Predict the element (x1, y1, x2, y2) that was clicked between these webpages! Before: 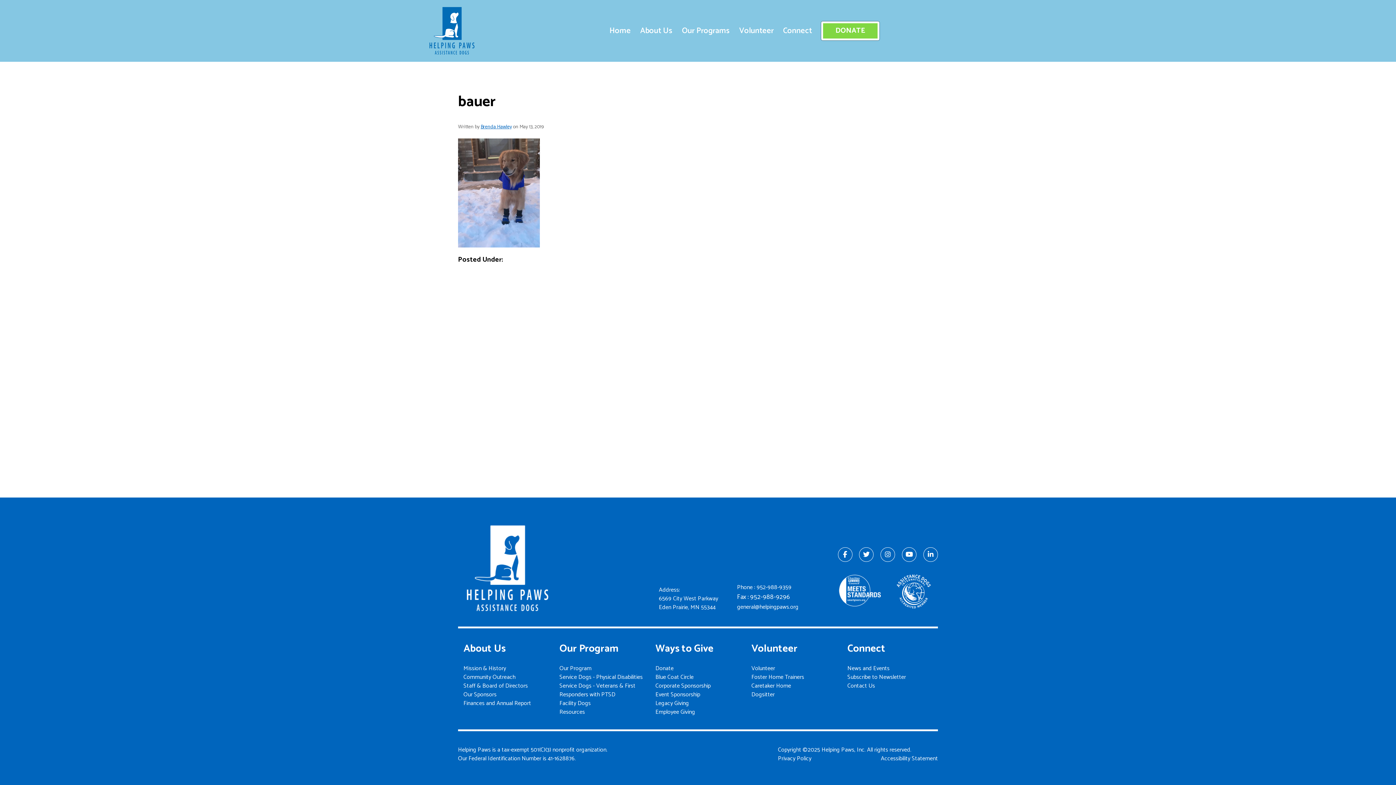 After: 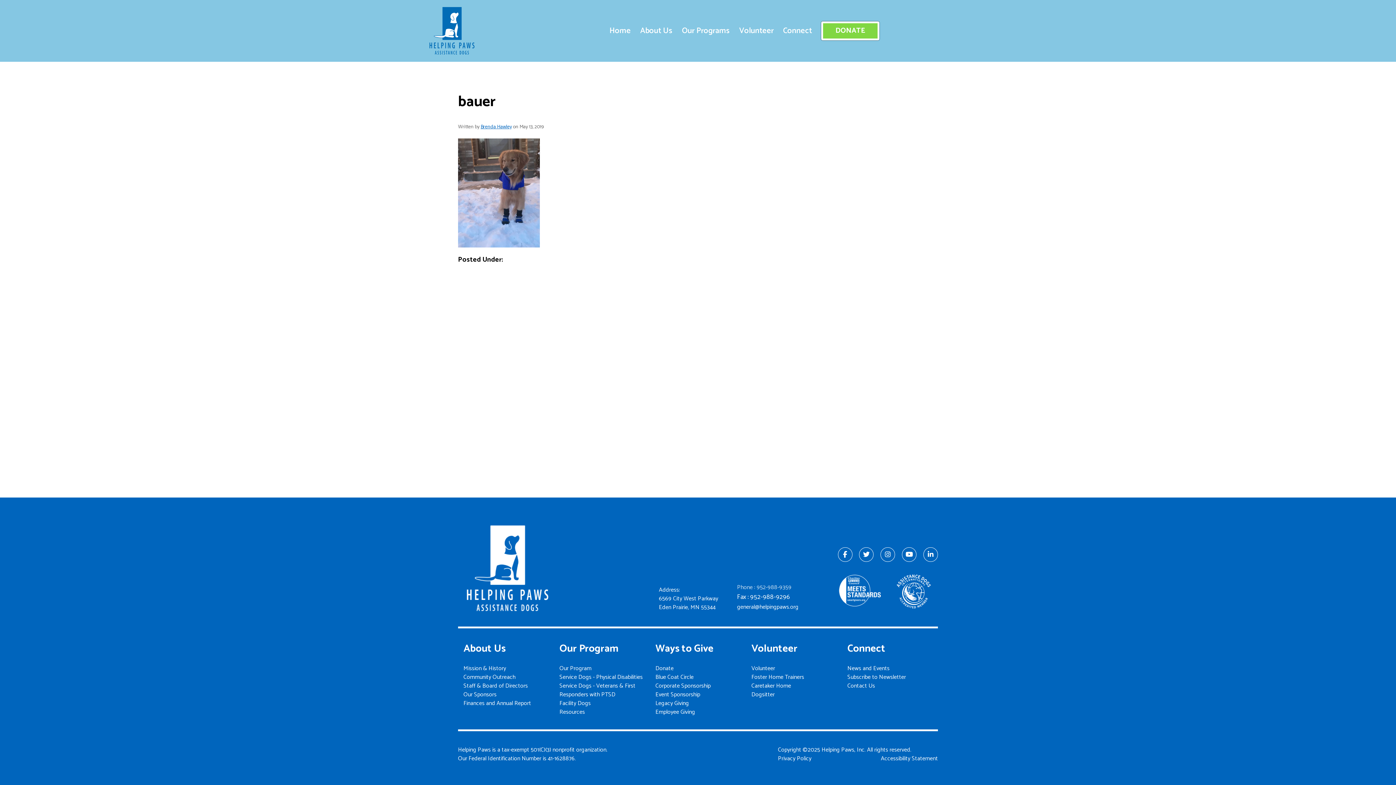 Action: label: Phone : 952-988-9359 bbox: (737, 583, 791, 592)